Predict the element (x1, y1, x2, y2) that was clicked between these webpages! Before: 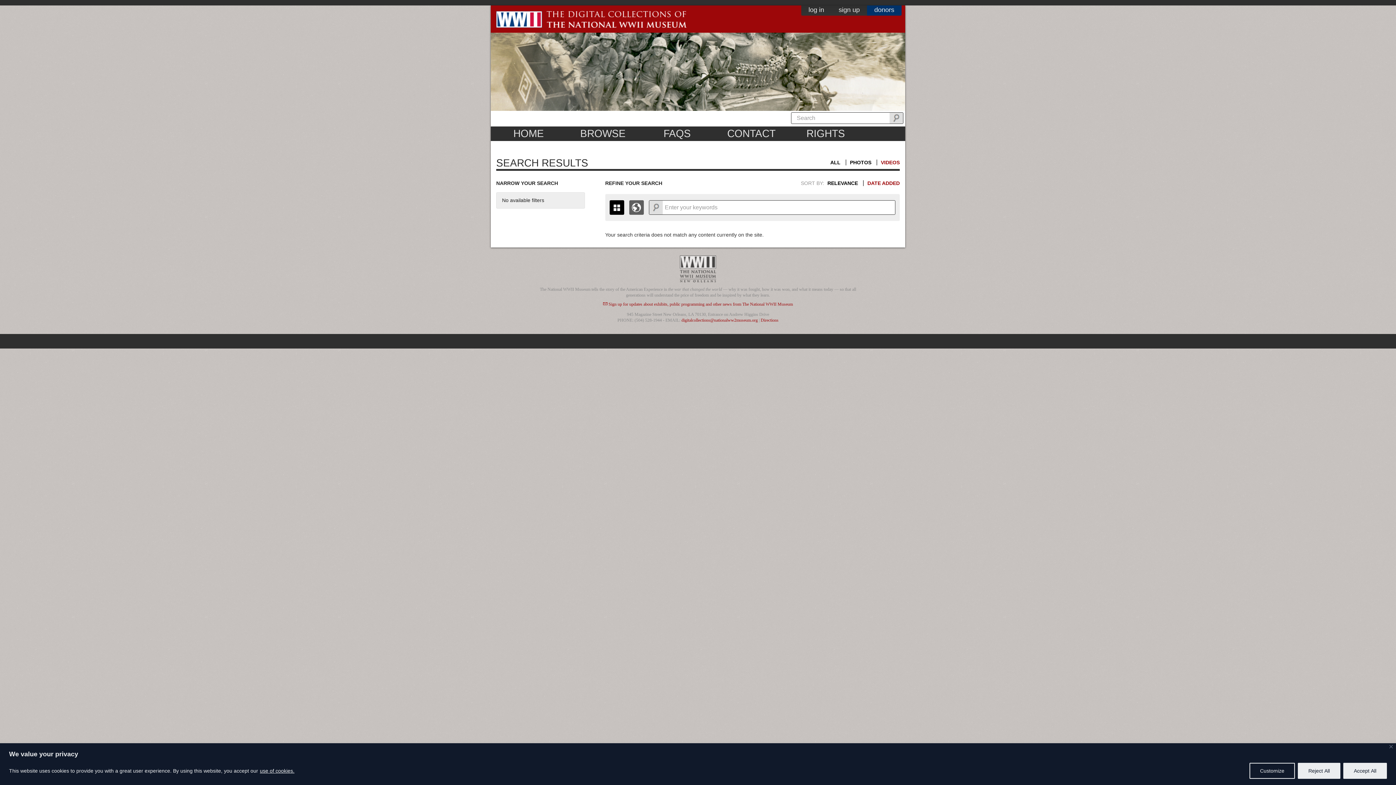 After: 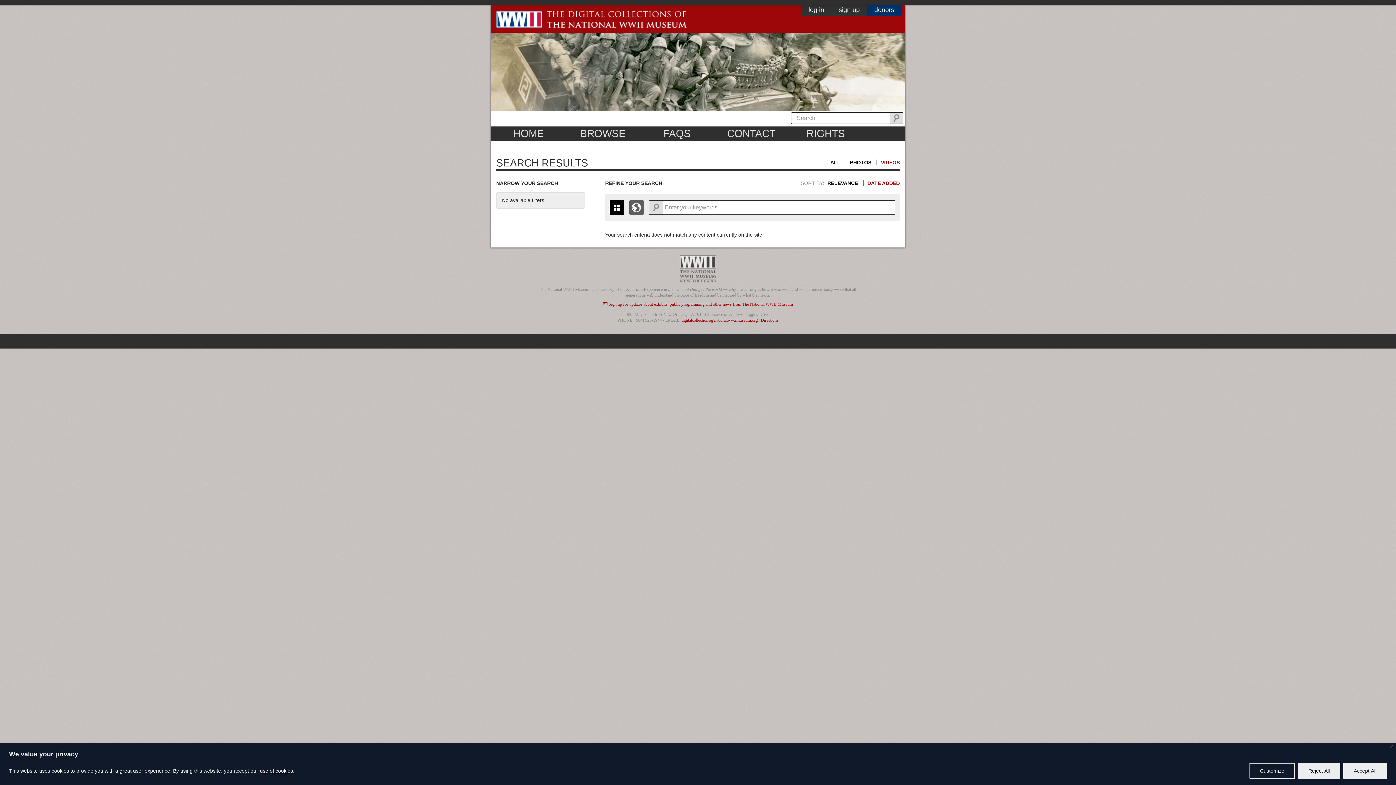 Action: label: use of cookies. bbox: (259, 767, 294, 774)